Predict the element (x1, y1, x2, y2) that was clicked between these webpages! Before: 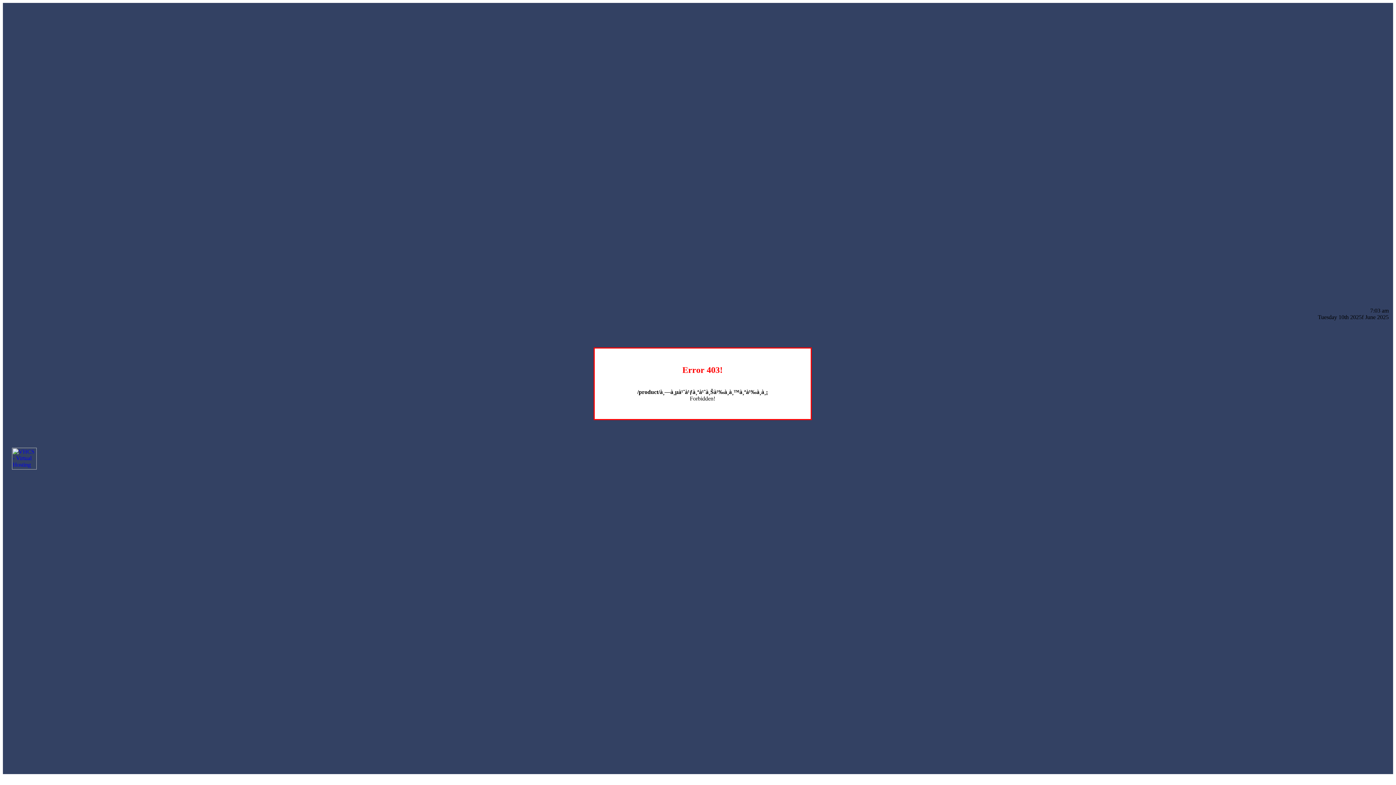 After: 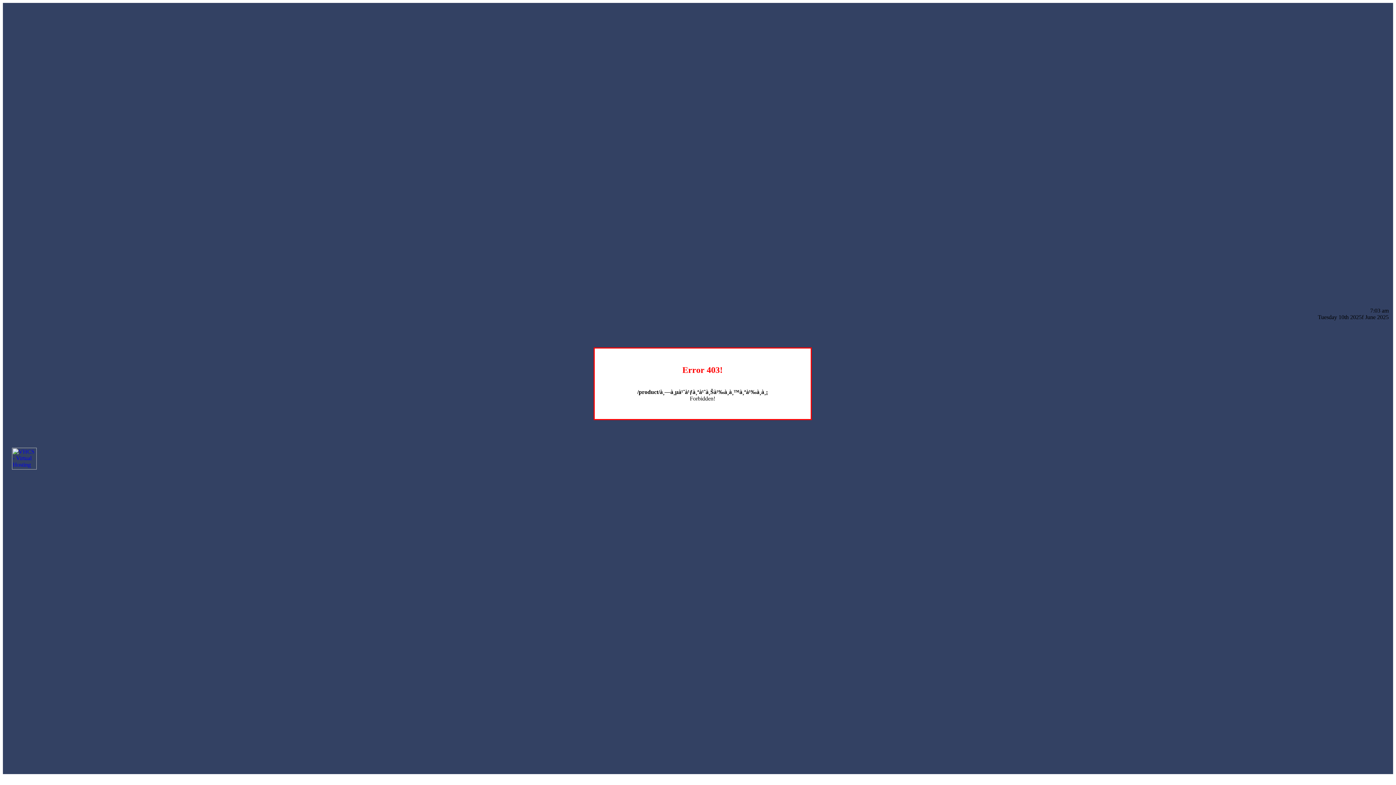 Action: bbox: (12, 464, 36, 470)